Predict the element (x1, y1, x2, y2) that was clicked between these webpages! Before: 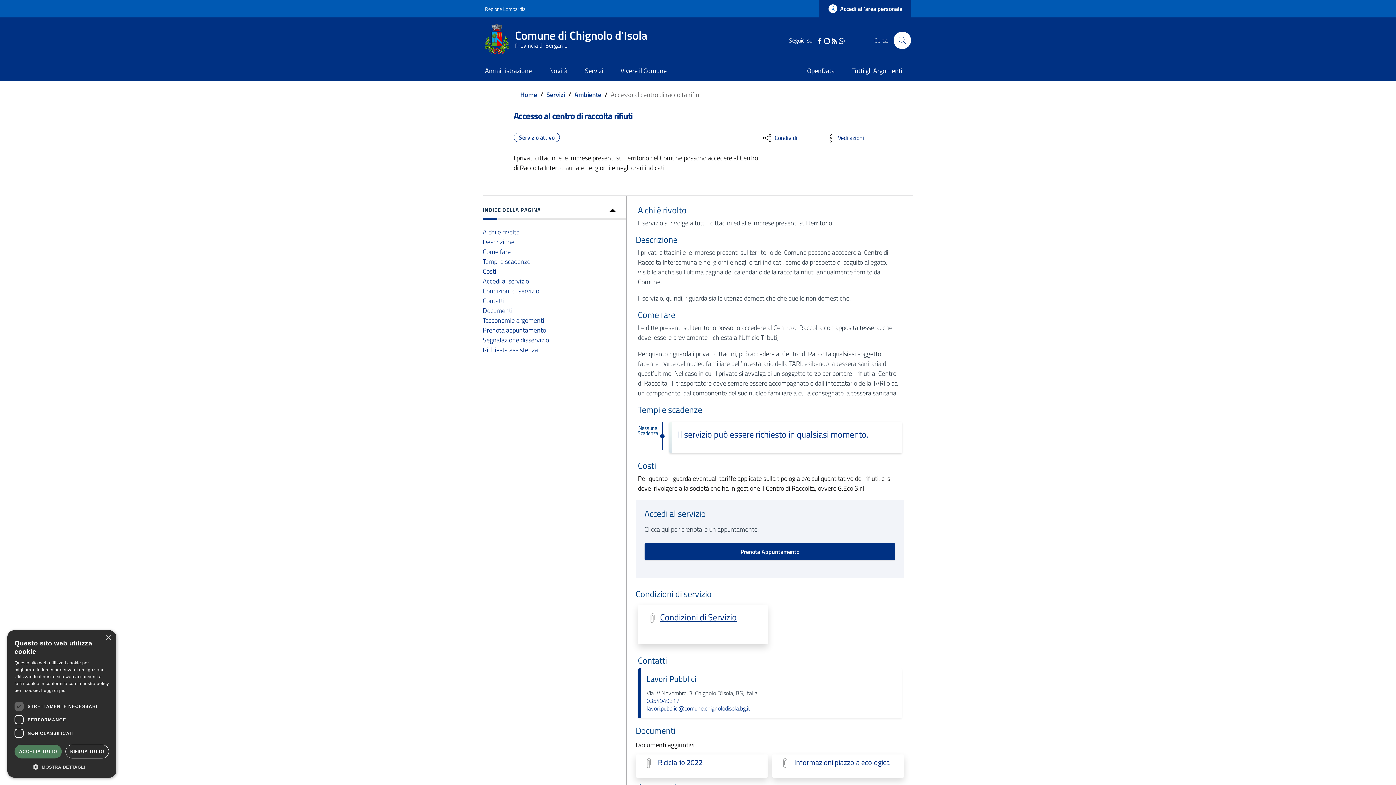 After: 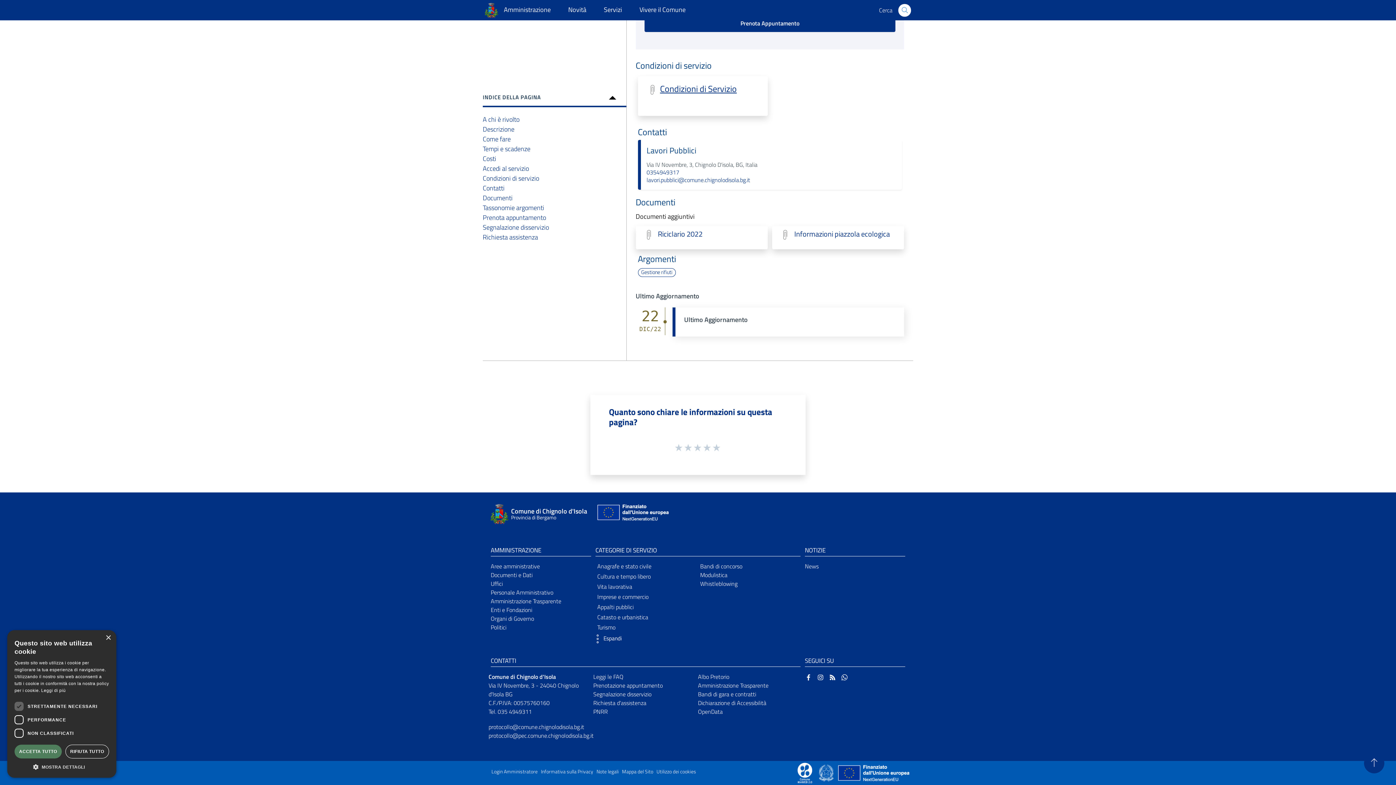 Action: label: Condizioni di servizio bbox: (482, 286, 539, 296)